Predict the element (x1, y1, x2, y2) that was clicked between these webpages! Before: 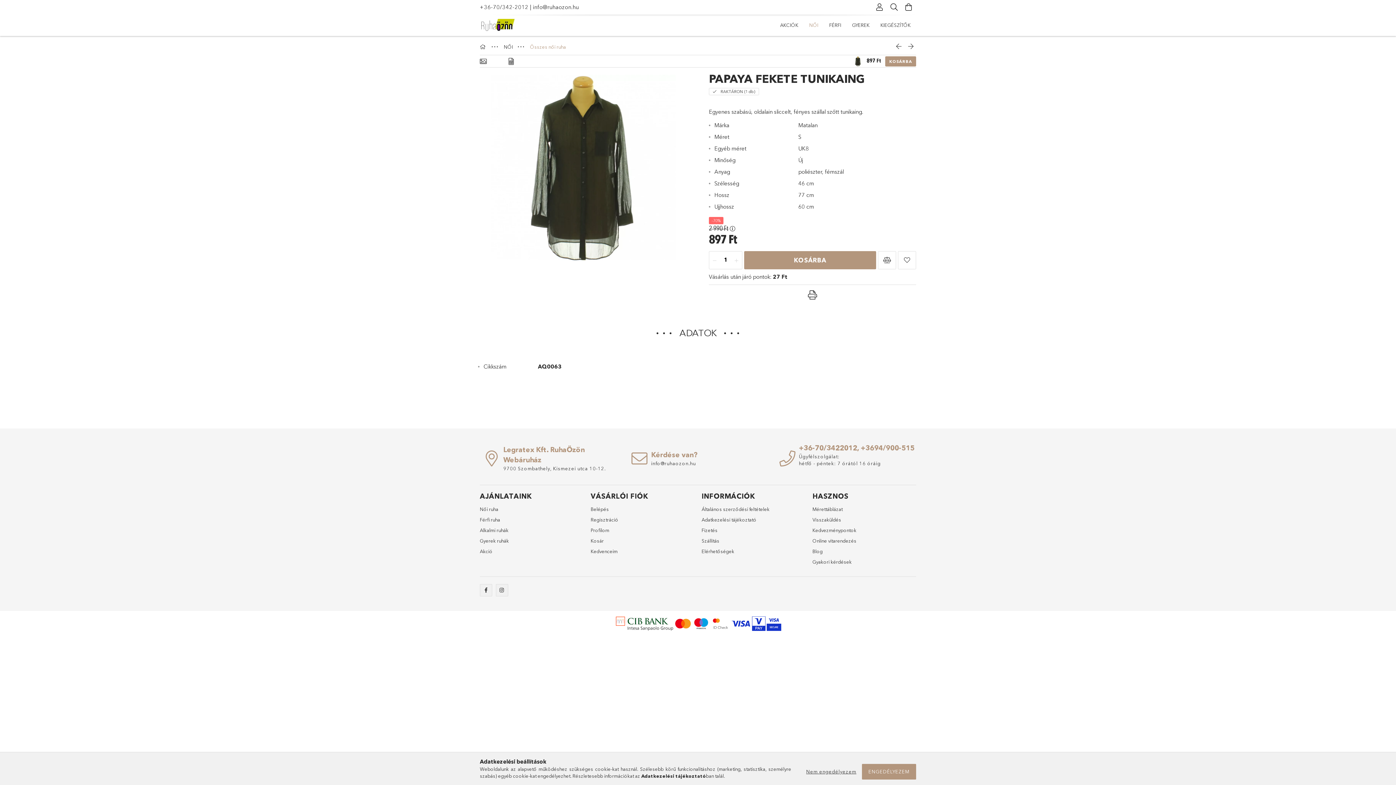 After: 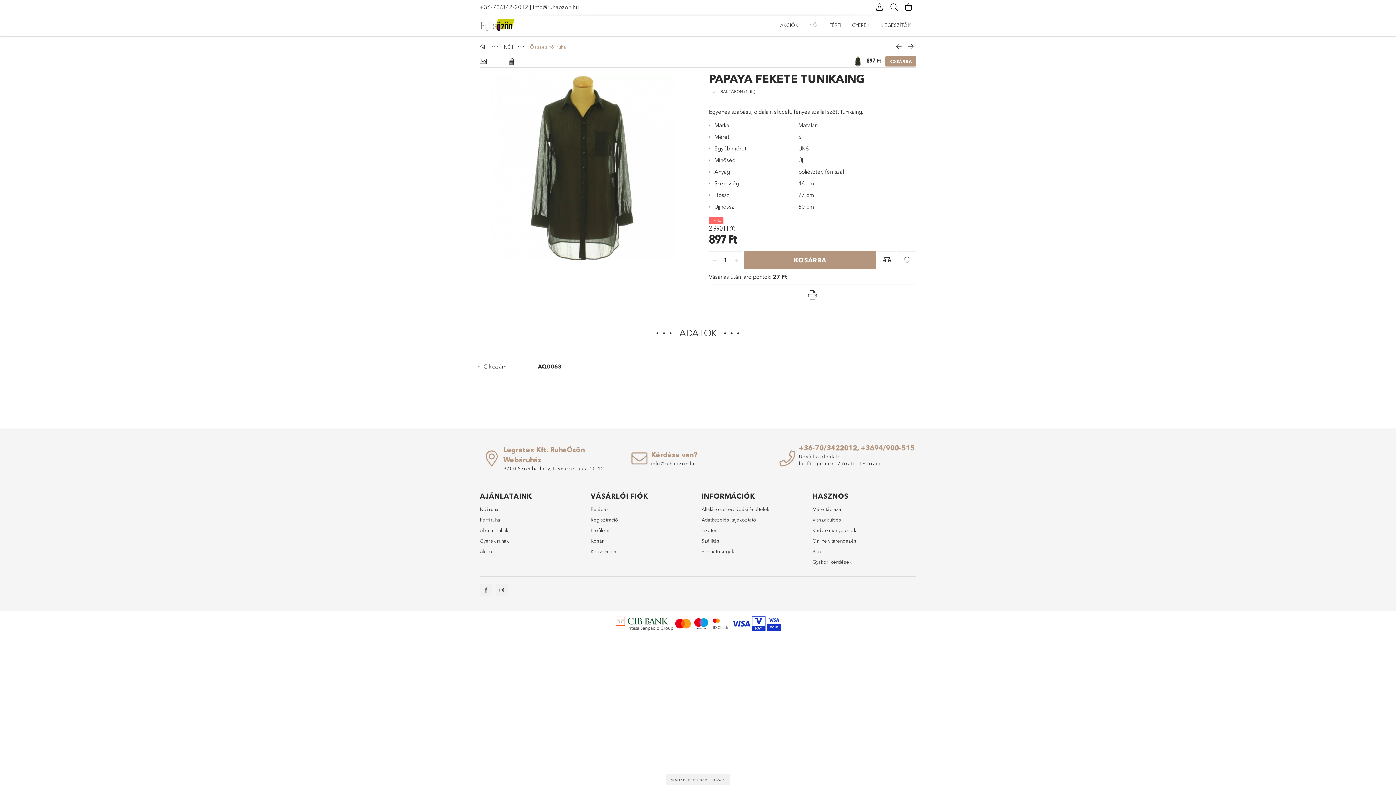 Action: bbox: (862, 764, 916, 780) label: ENGEDÉLYEZEM